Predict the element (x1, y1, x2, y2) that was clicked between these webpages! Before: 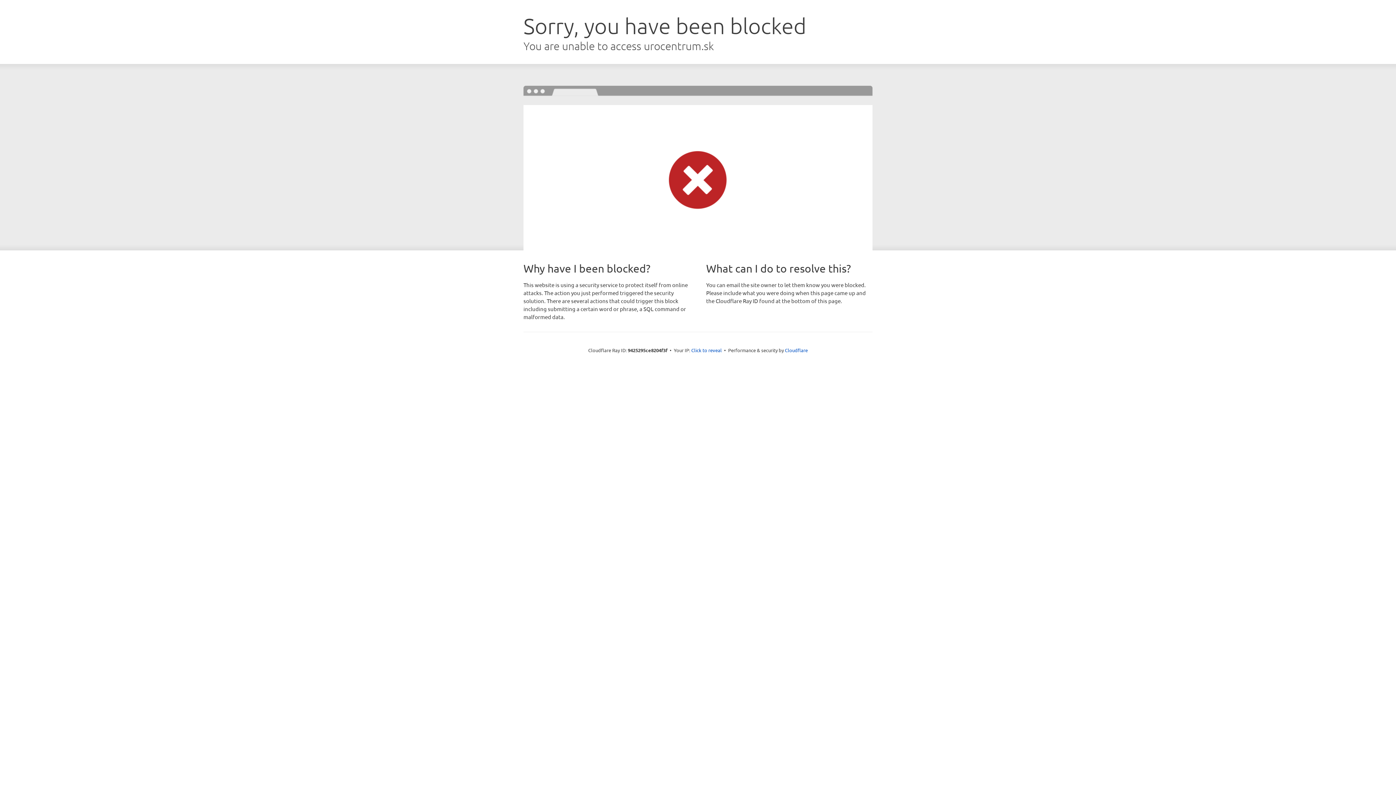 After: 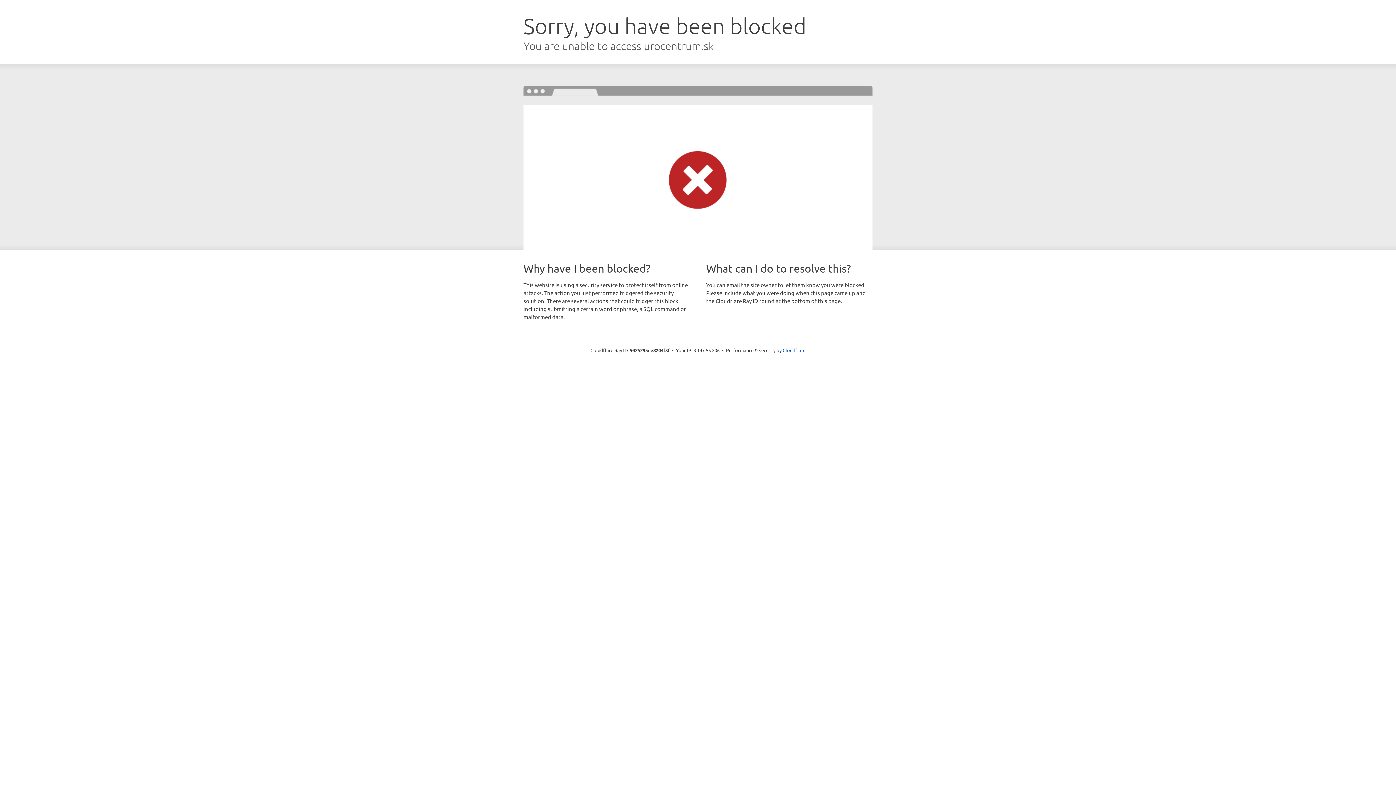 Action: label: Click to reveal bbox: (691, 346, 722, 353)